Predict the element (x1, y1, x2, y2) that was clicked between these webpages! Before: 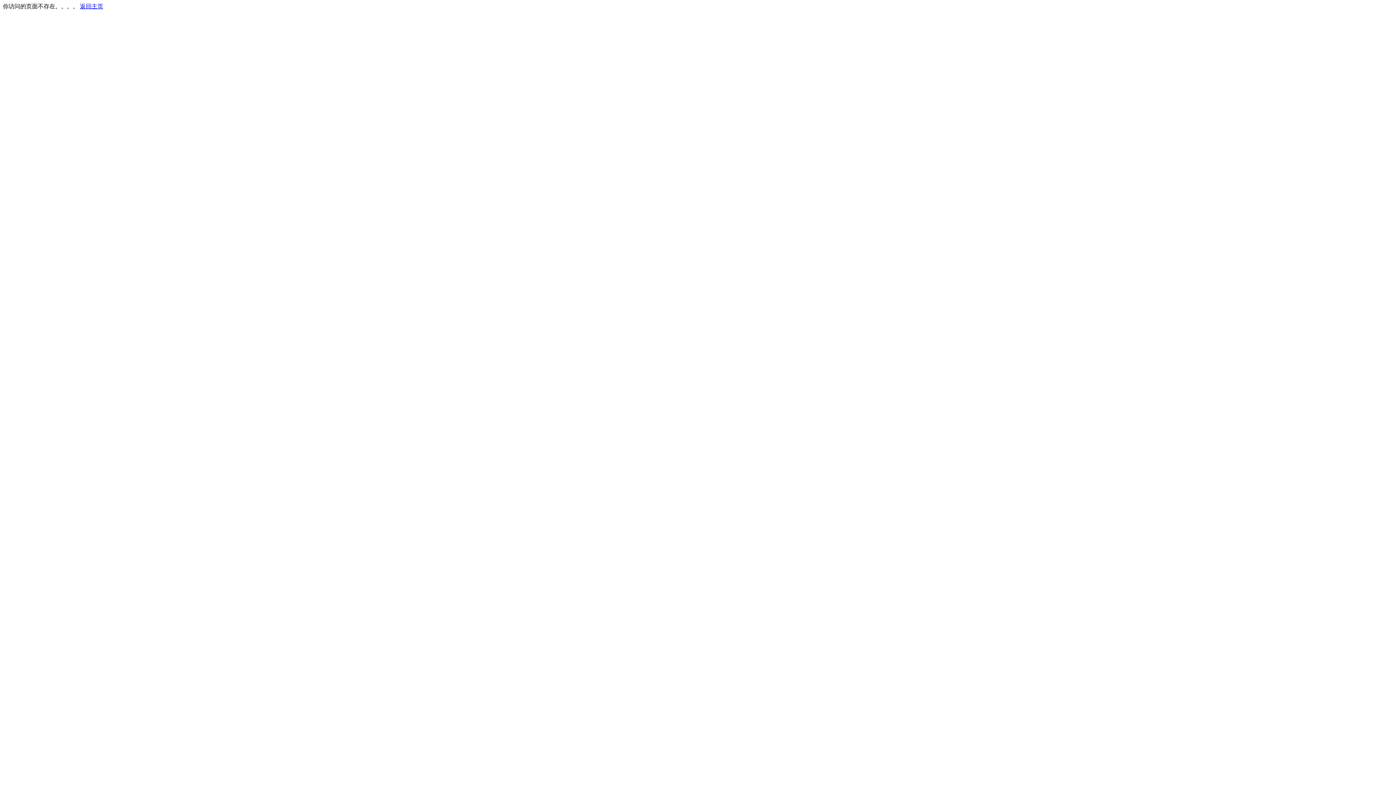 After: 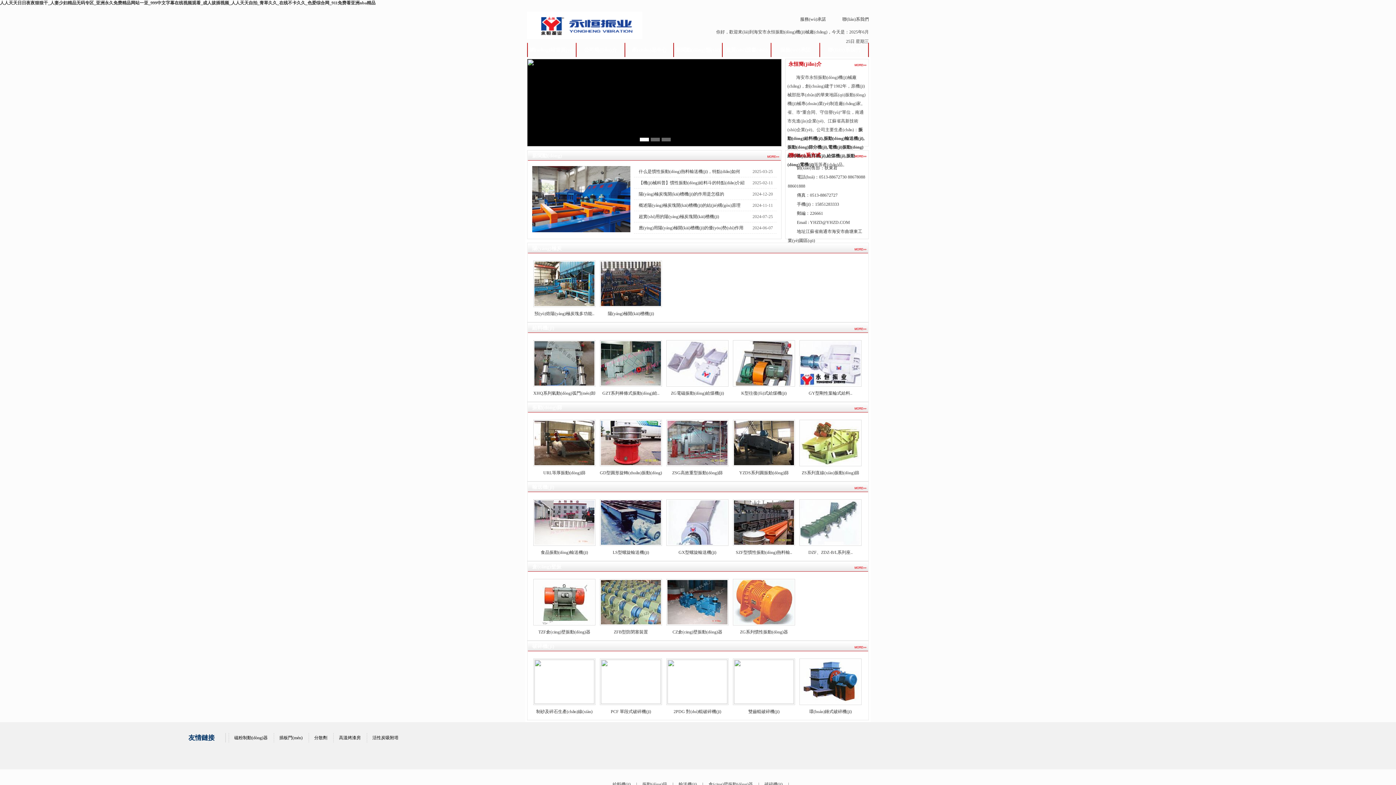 Action: bbox: (80, 3, 103, 9) label: 返回主页